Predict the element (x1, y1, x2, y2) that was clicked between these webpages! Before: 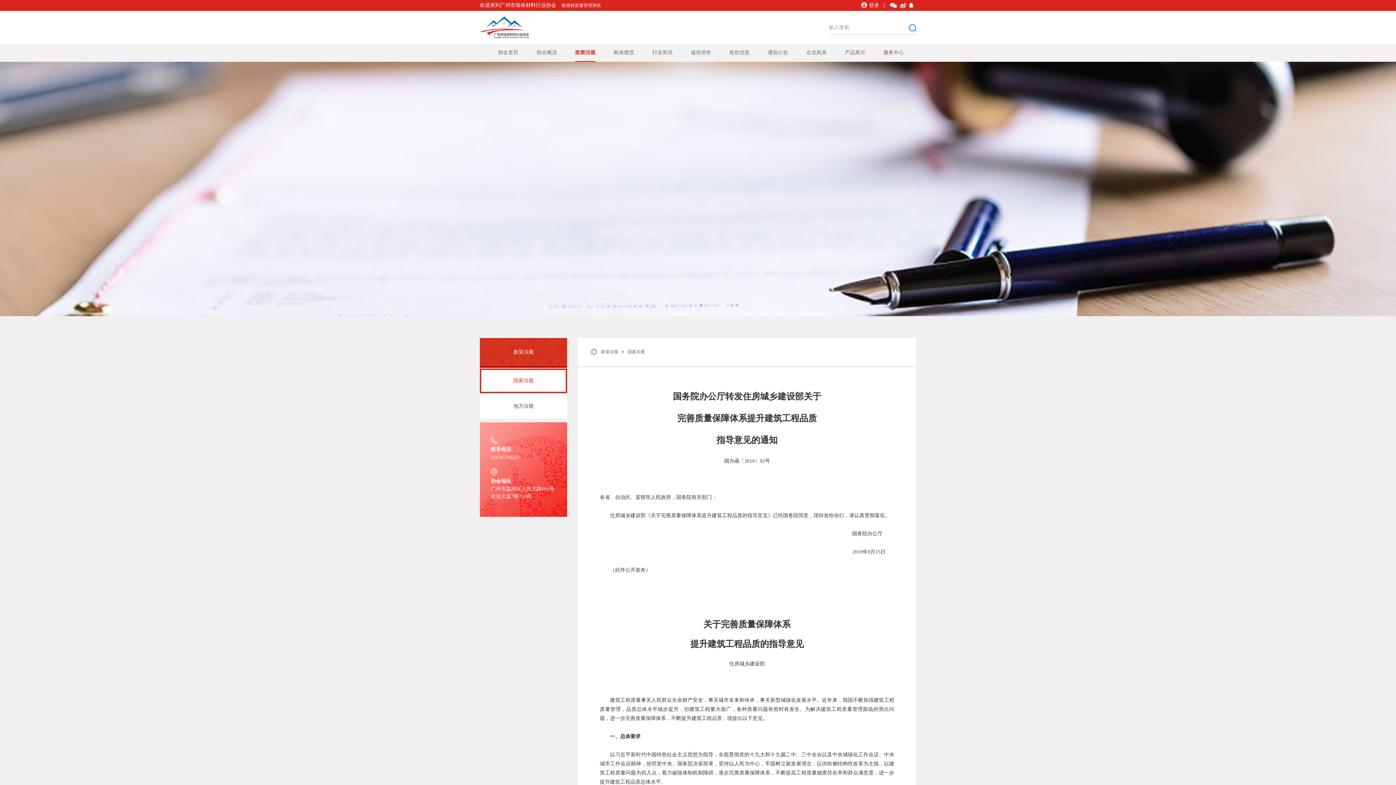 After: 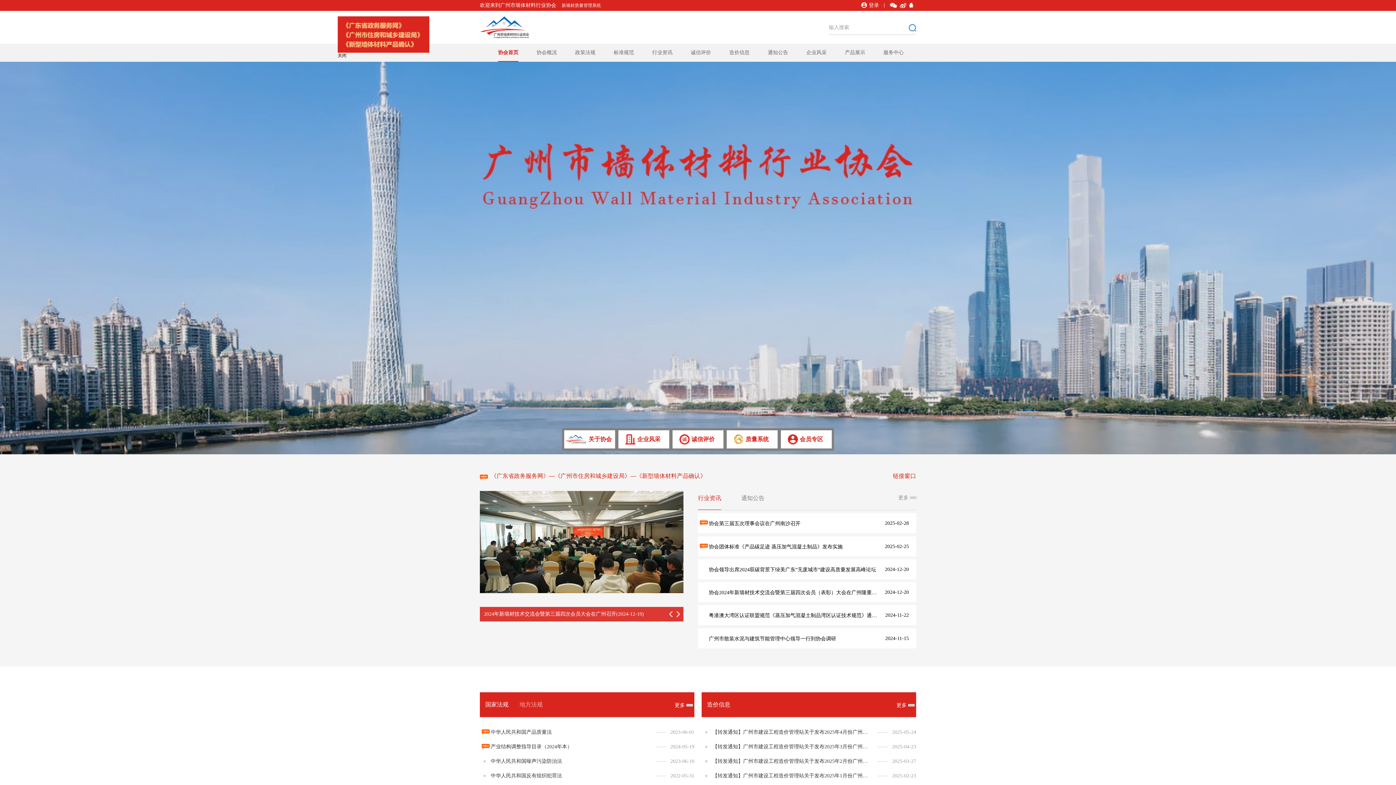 Action: bbox: (590, 349, 601, 354)